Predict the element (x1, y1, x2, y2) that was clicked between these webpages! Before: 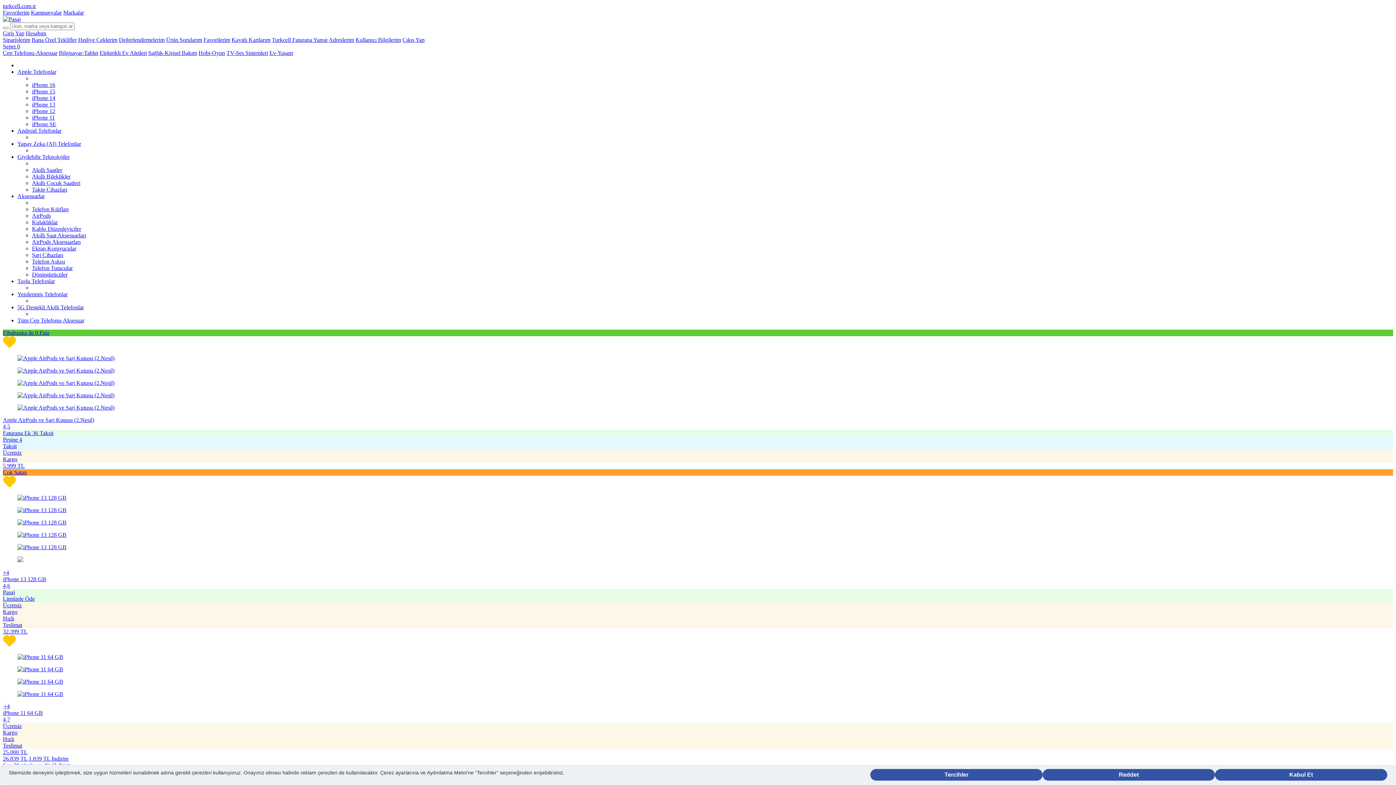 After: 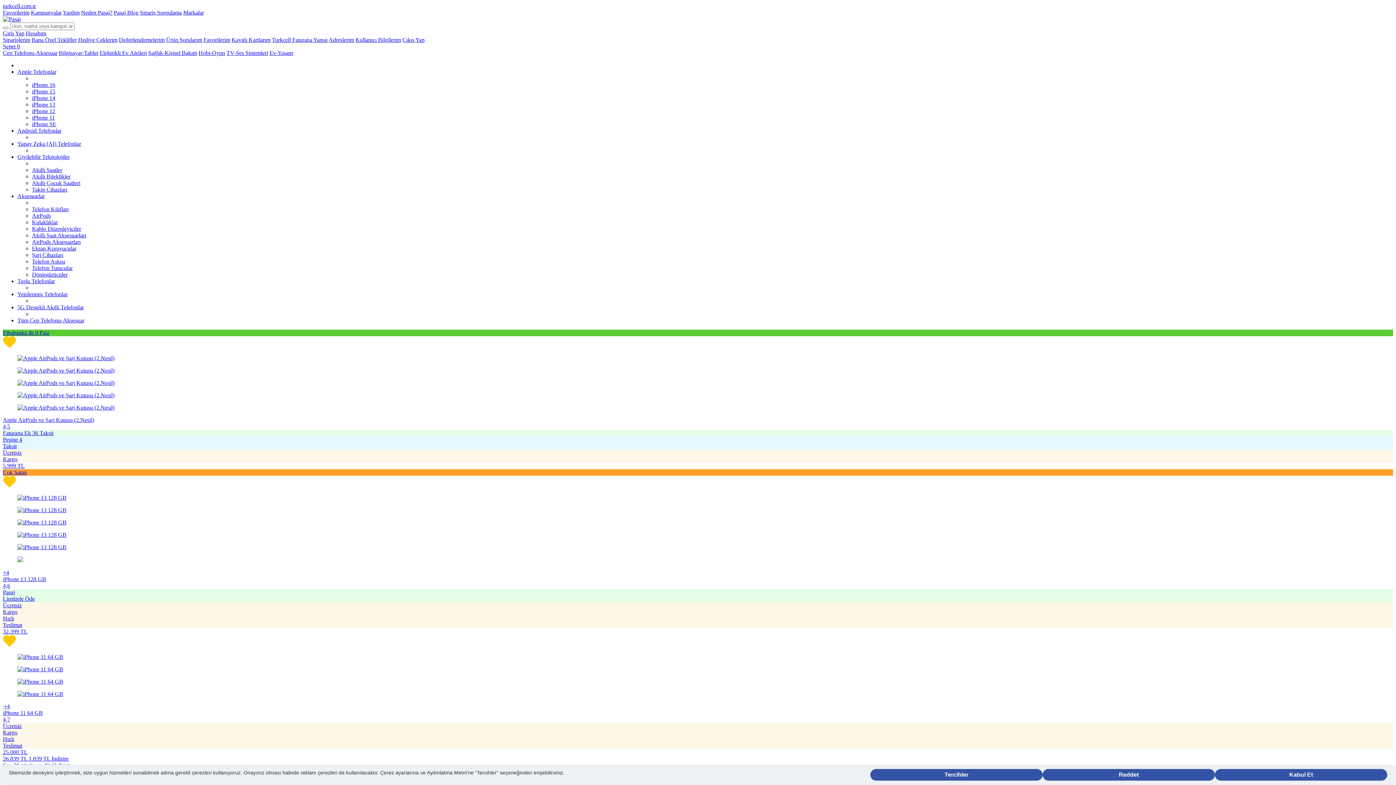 Action: bbox: (328, 36, 354, 42) label: Adreslerim